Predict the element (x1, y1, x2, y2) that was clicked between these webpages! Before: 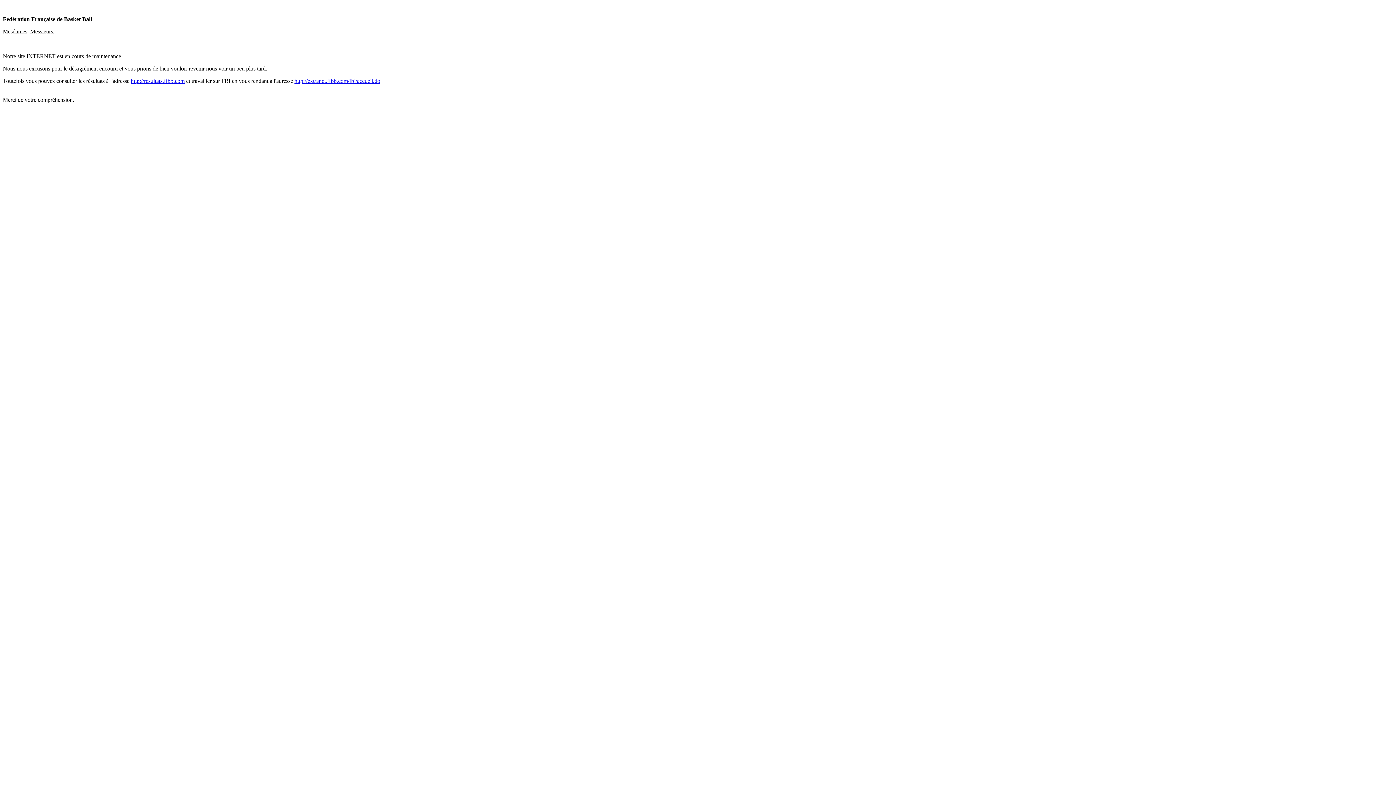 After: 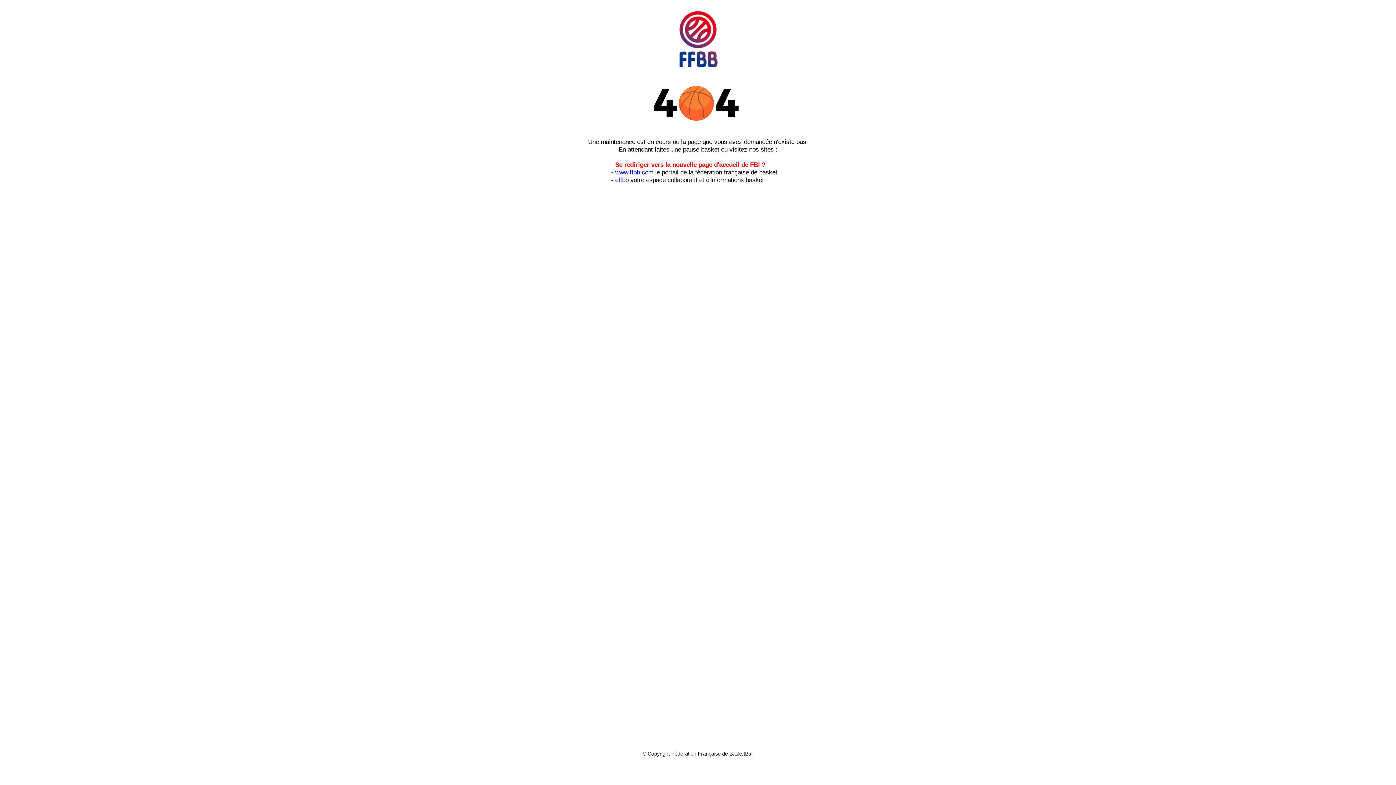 Action: label: http://extranet.ffbb.com/fbi/accueil.do bbox: (294, 77, 380, 84)